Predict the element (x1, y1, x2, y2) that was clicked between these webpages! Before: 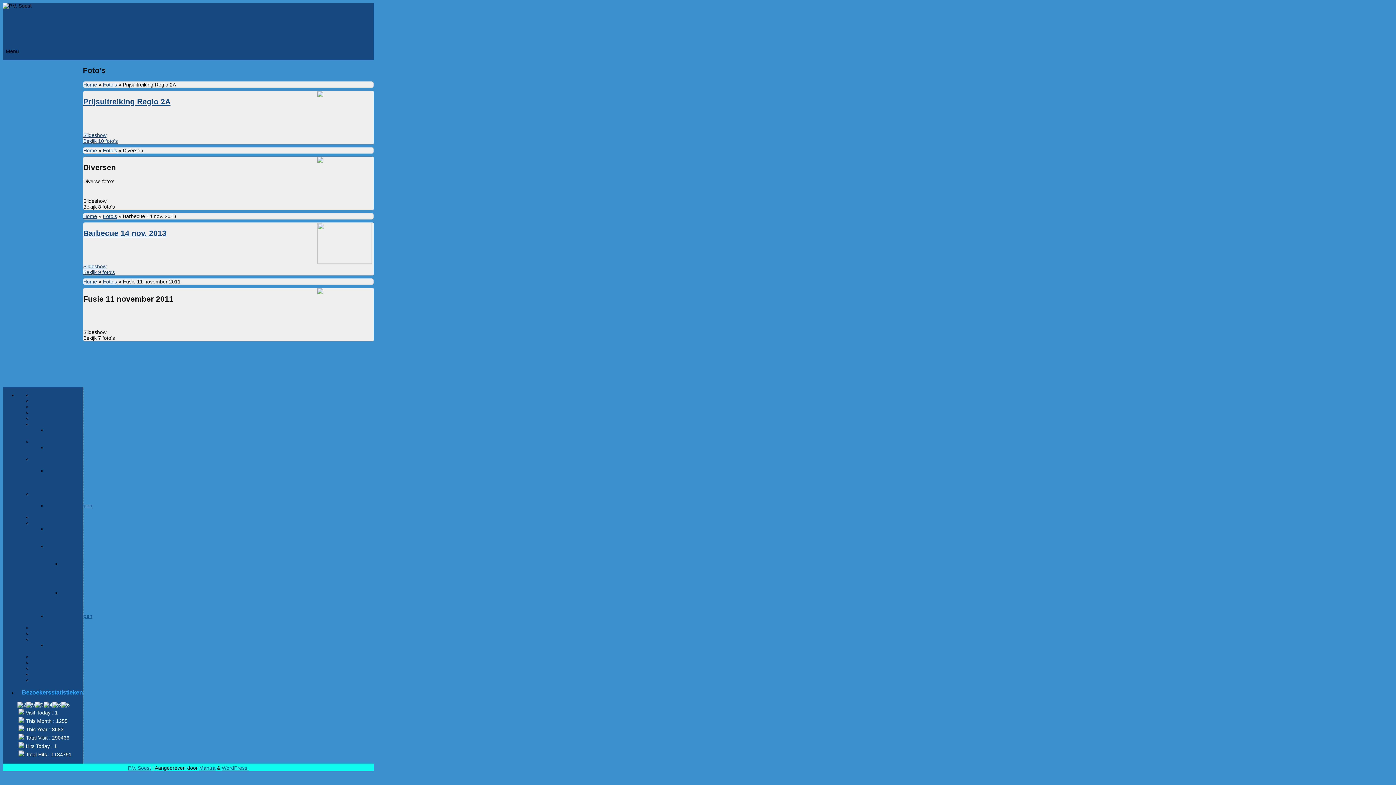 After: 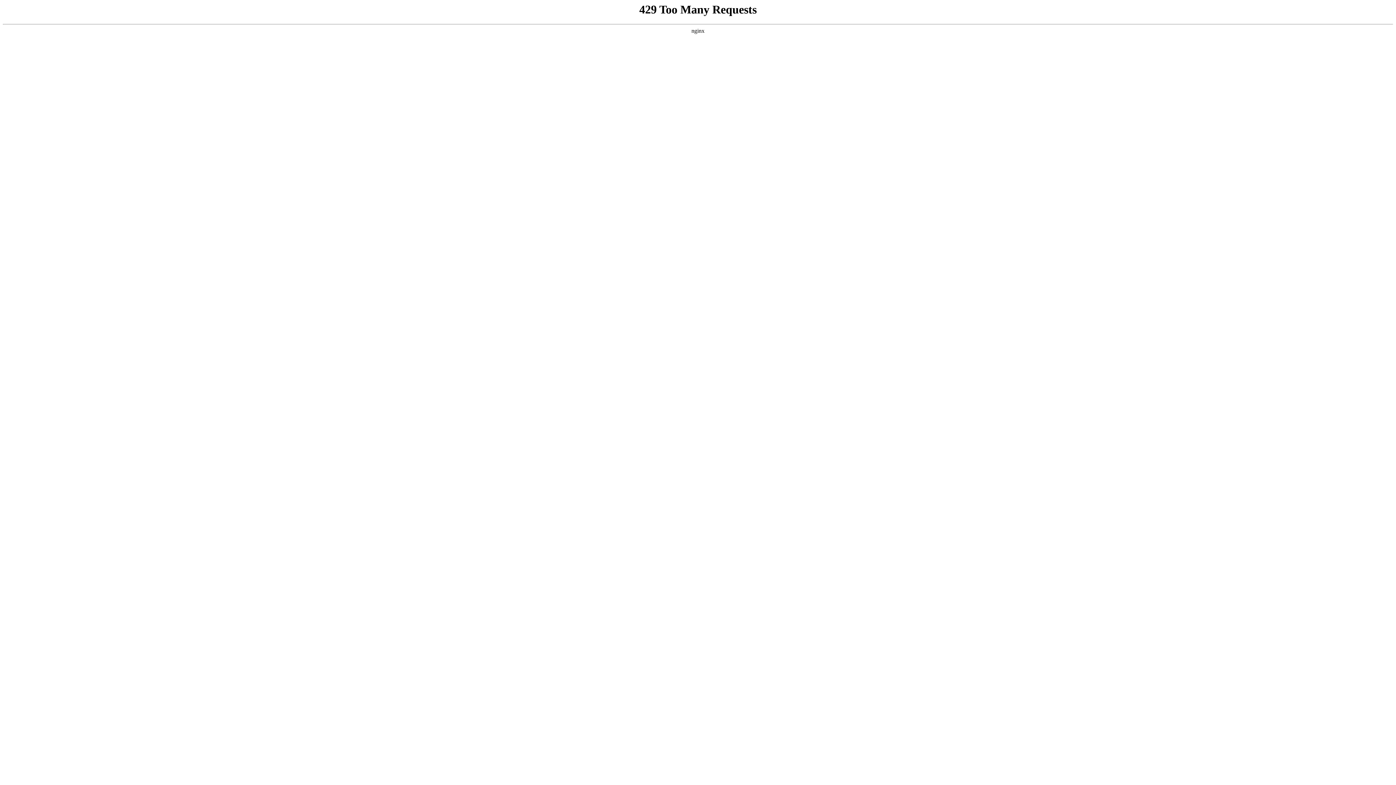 Action: bbox: (61, 561, 82, 590) label: Uitslagen ZLU 2019 NIC P.V. Soest